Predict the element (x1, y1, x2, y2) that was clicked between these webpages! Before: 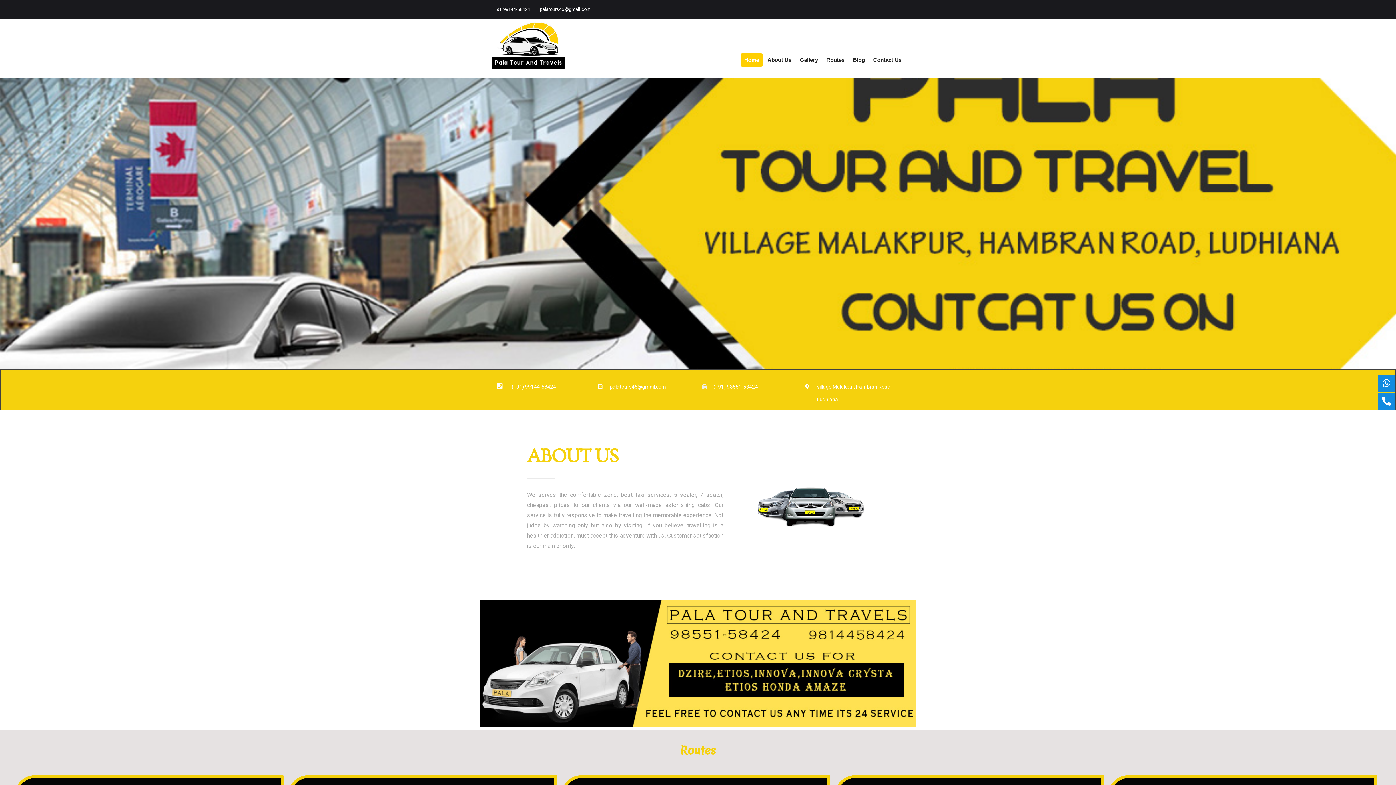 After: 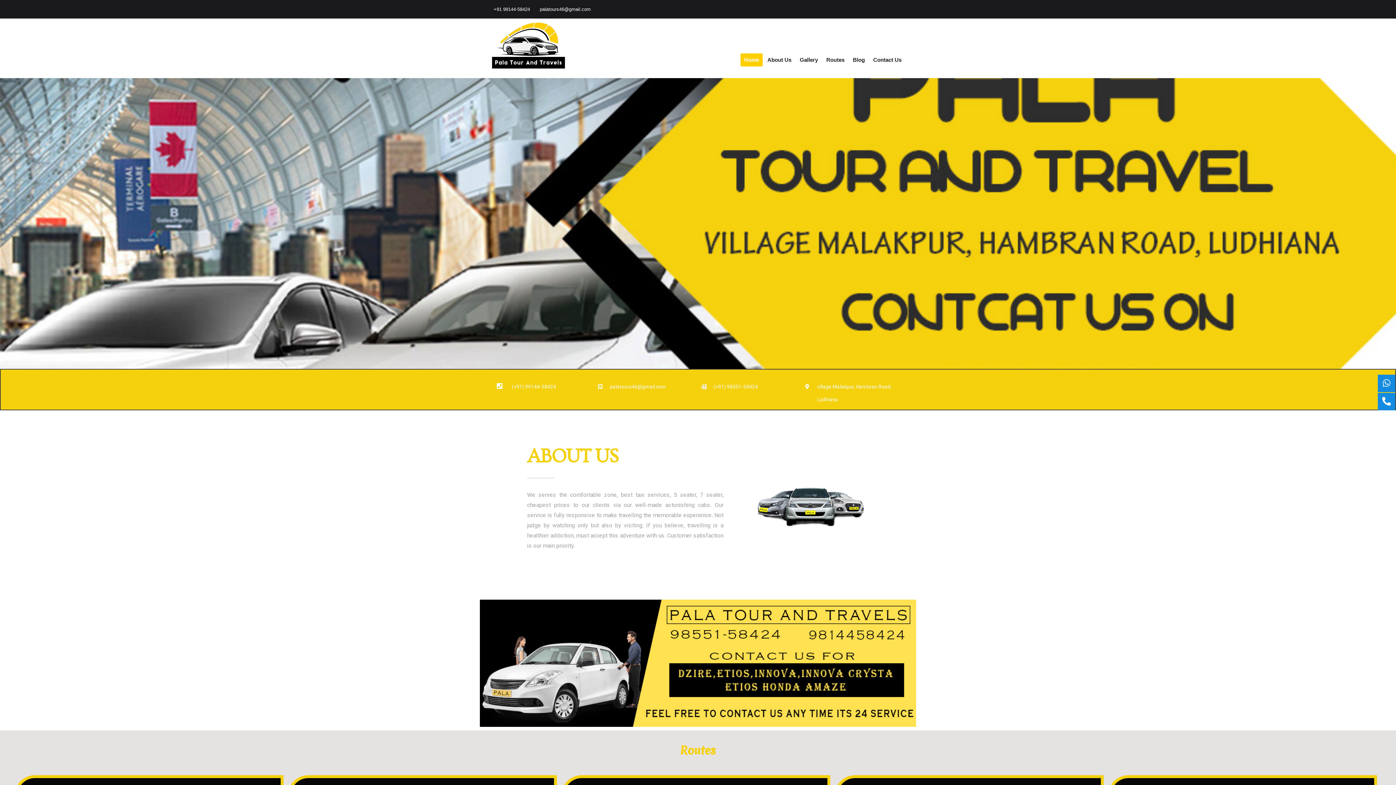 Action: bbox: (490, 6, 530, 12) label: +91 99144-58424